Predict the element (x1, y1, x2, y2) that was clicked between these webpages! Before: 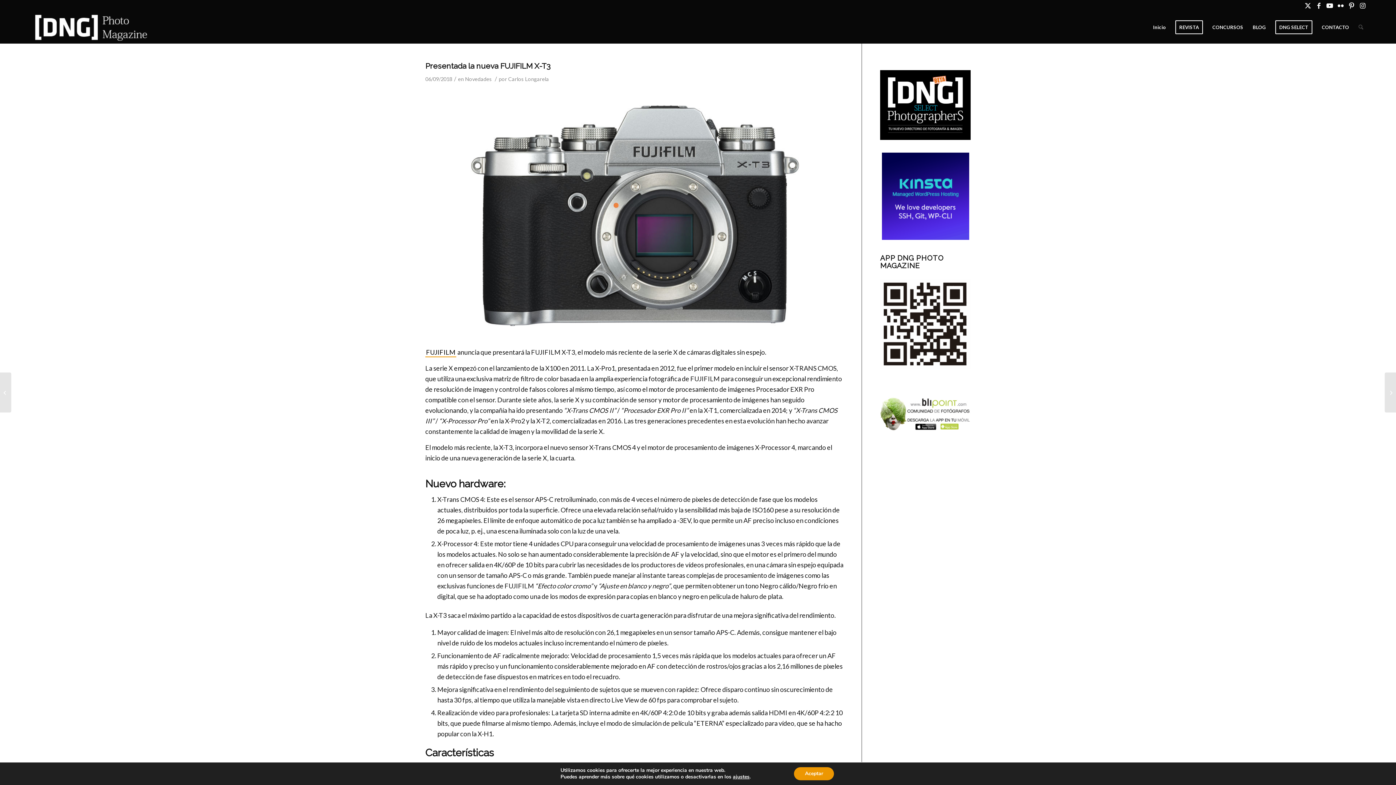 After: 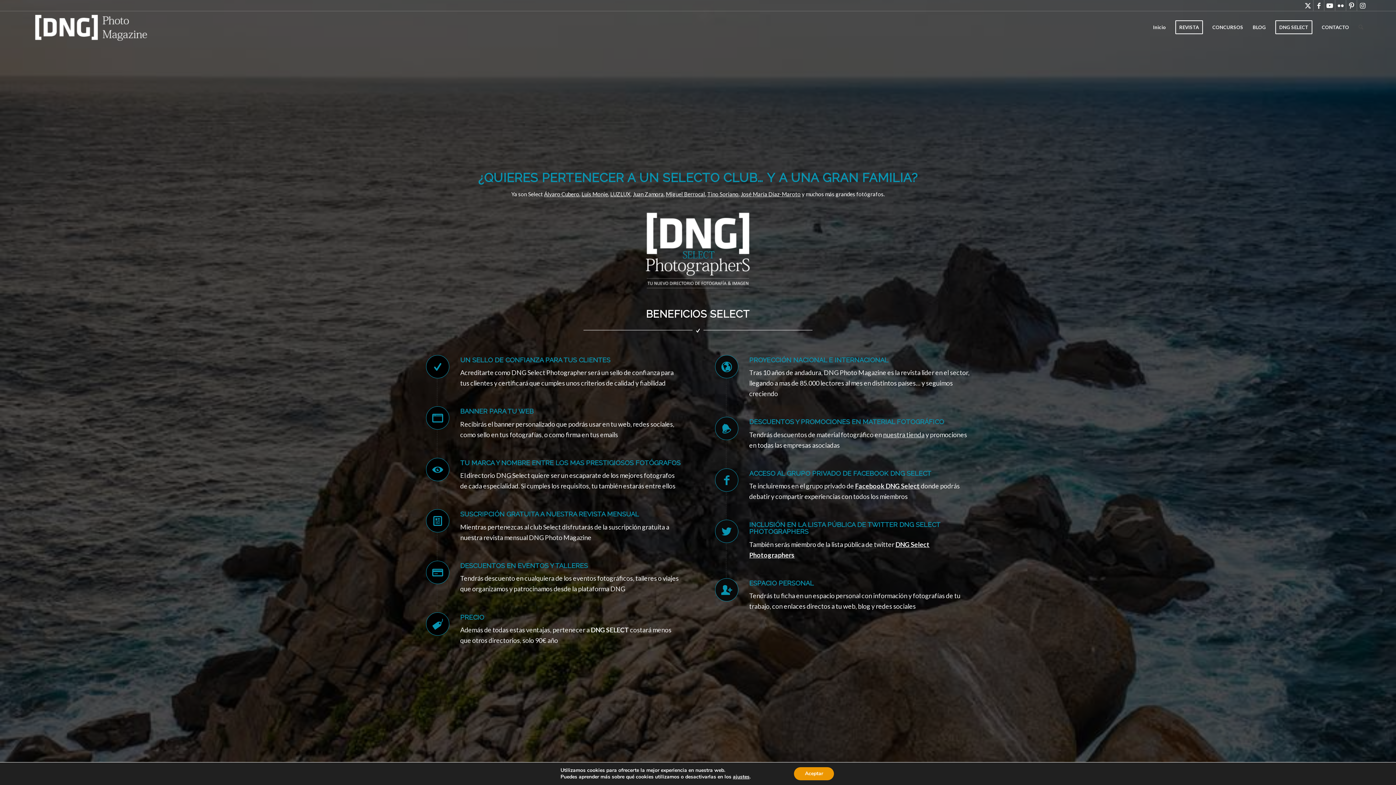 Action: label: DNG SELECT bbox: (1270, 10, 1317, 43)